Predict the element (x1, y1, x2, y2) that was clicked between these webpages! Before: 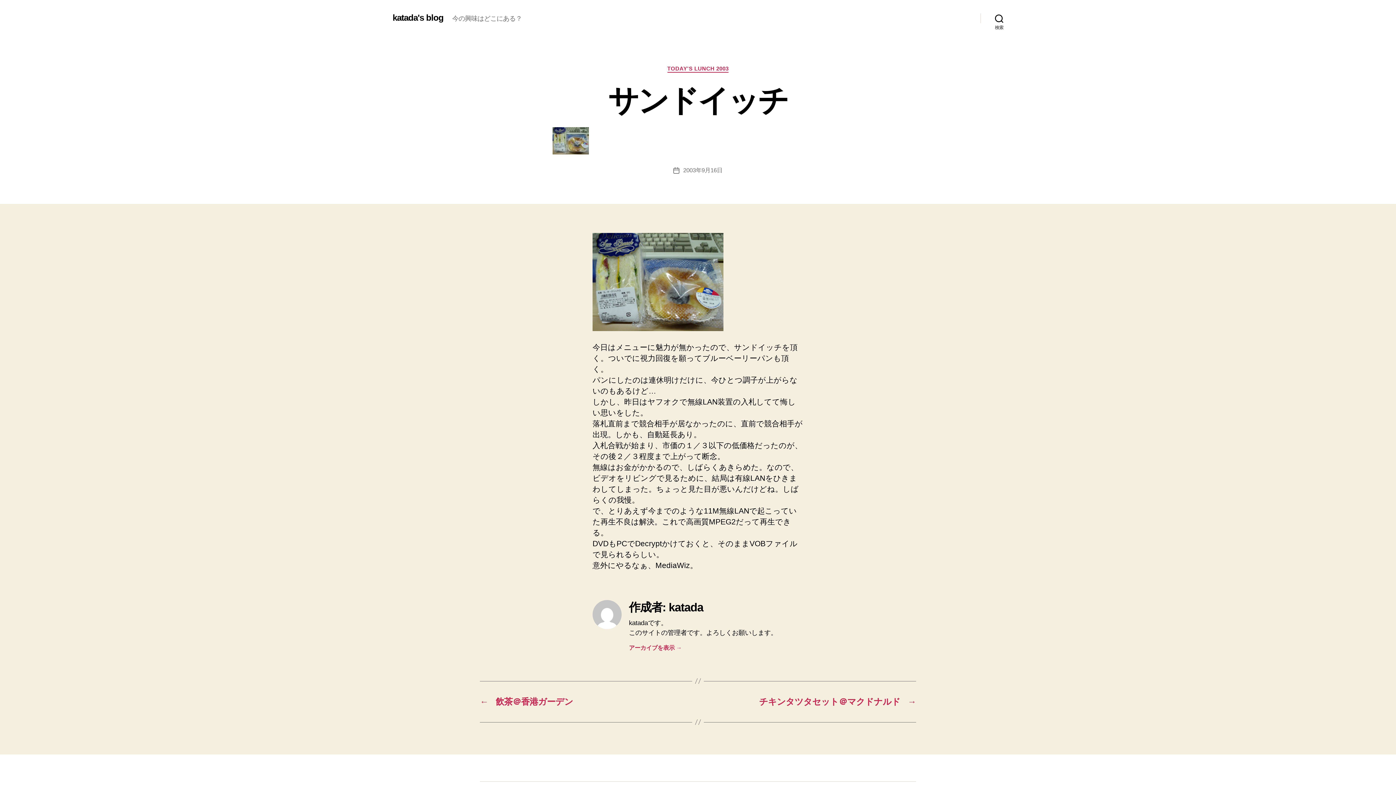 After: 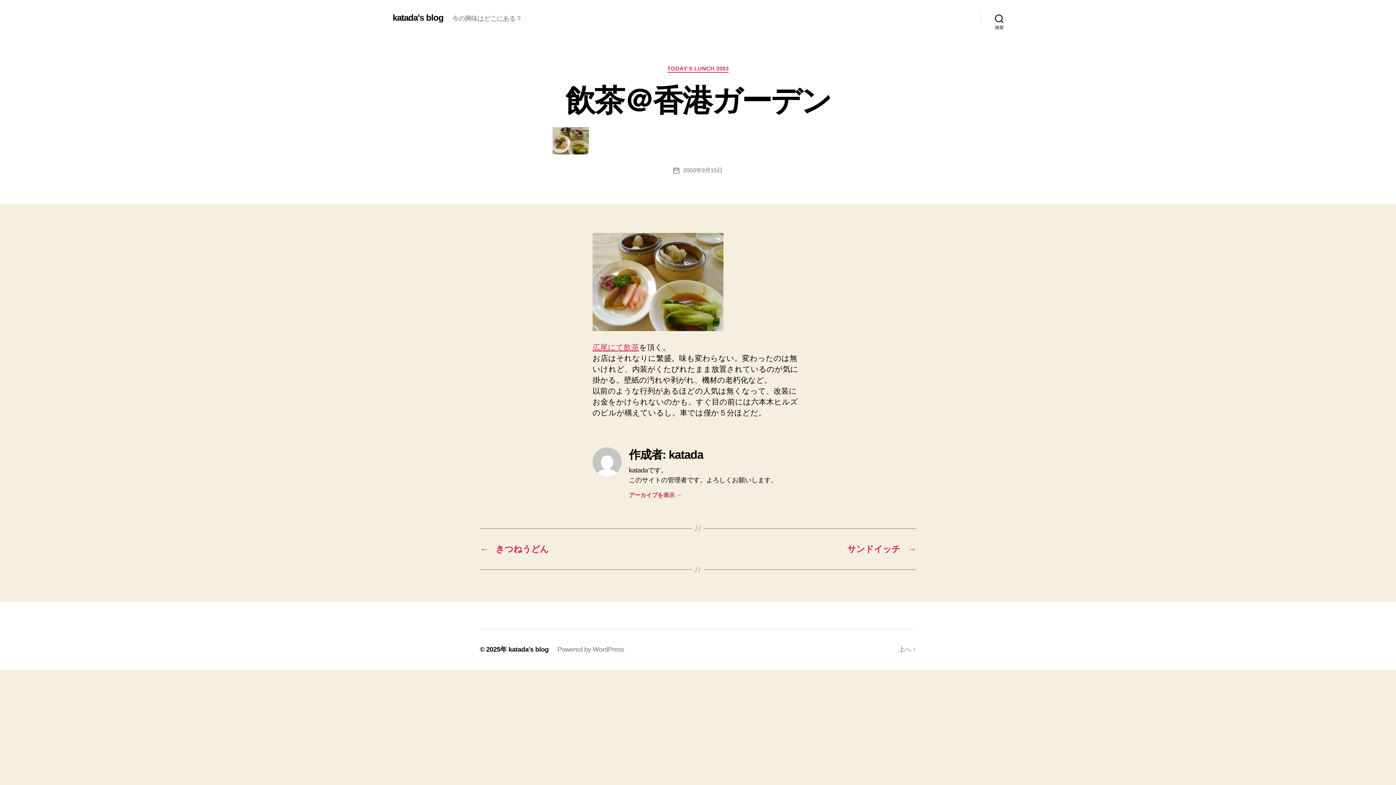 Action: label: ←
飲茶＠香港ガーデン bbox: (480, 696, 690, 707)